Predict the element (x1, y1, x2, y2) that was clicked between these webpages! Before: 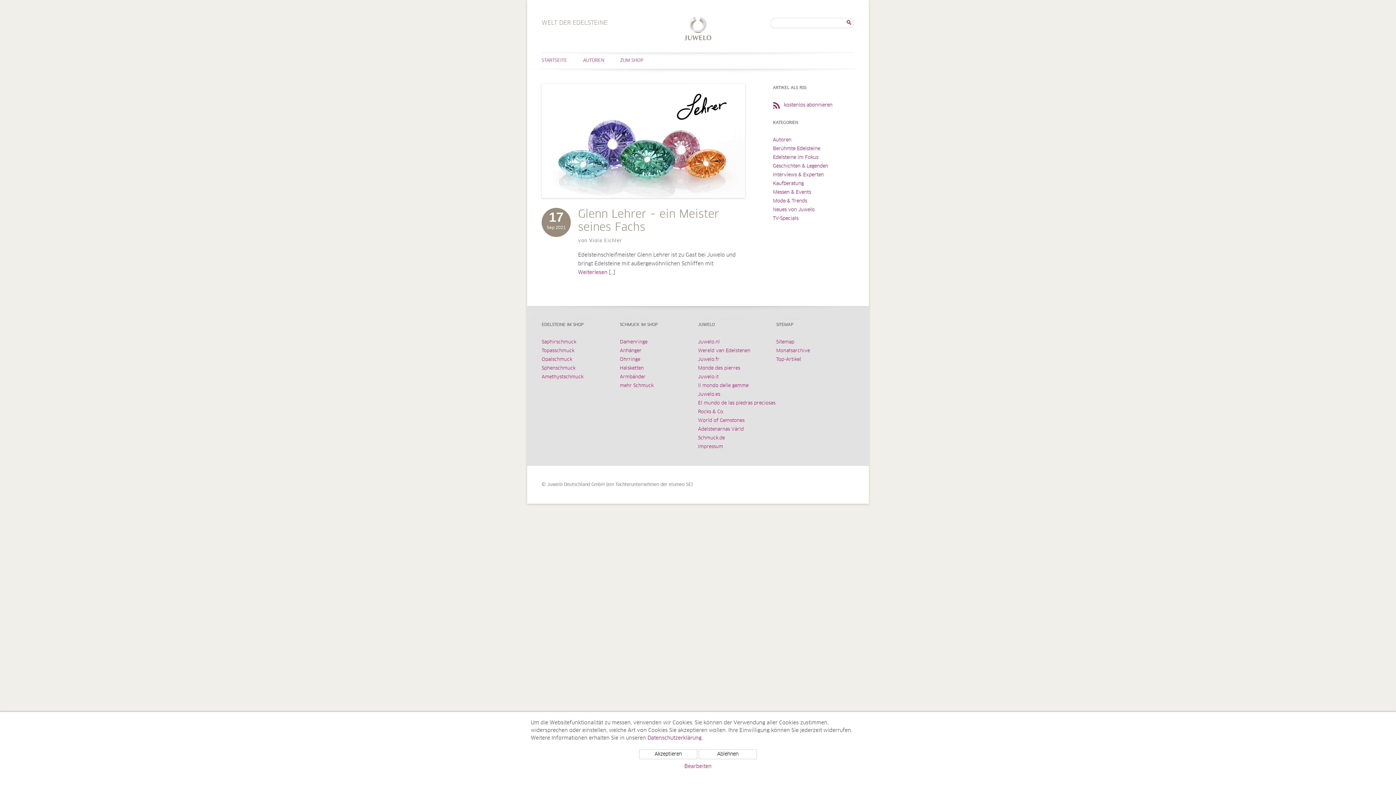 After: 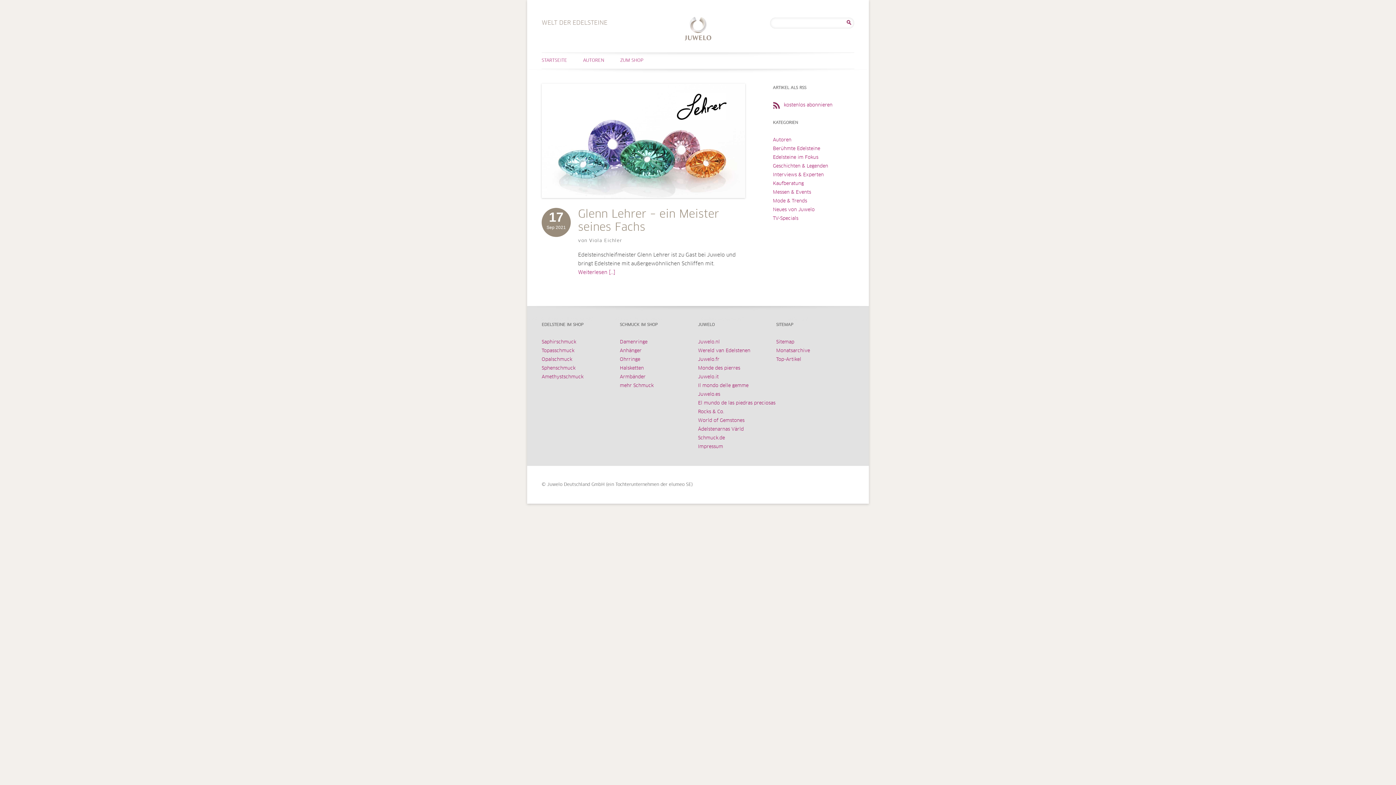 Action: label: Akzeptieren bbox: (639, 749, 697, 759)